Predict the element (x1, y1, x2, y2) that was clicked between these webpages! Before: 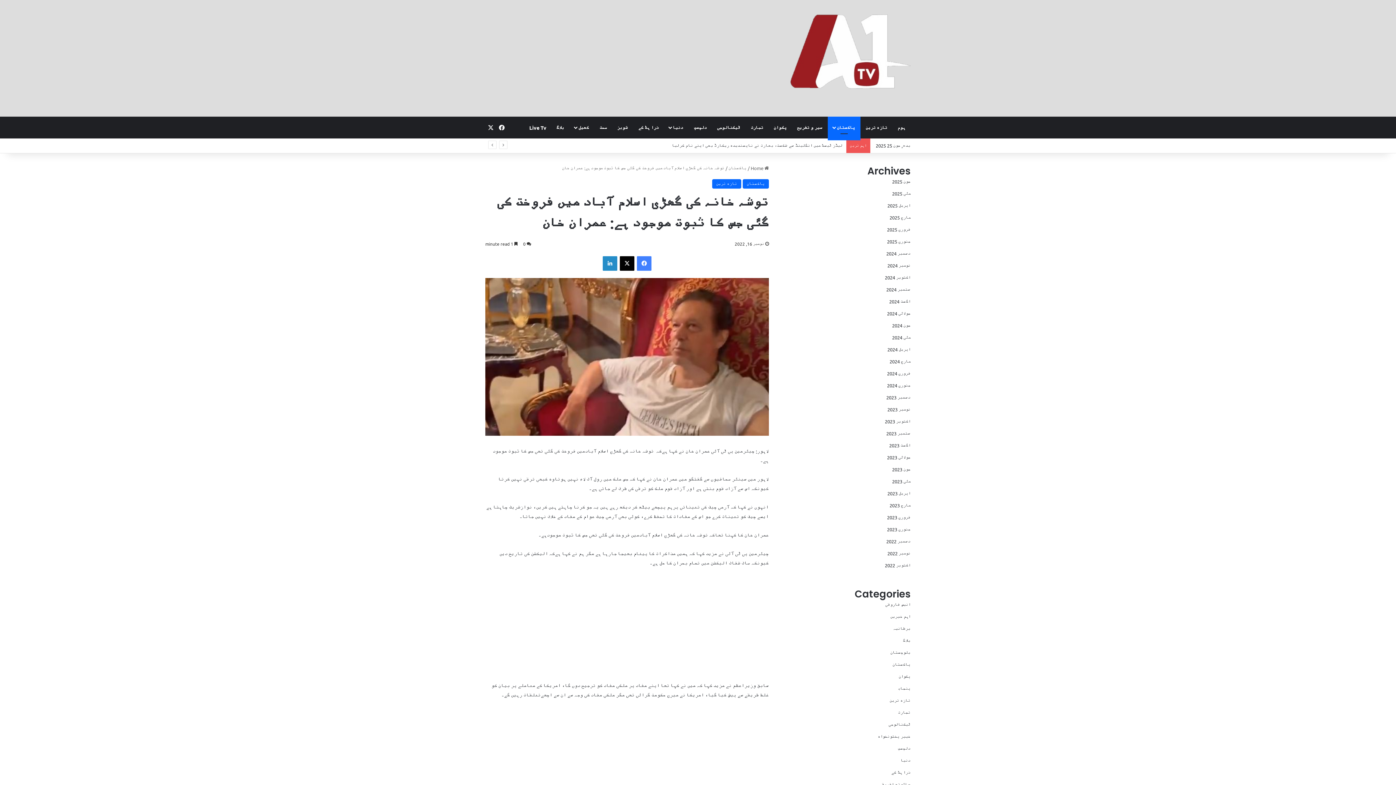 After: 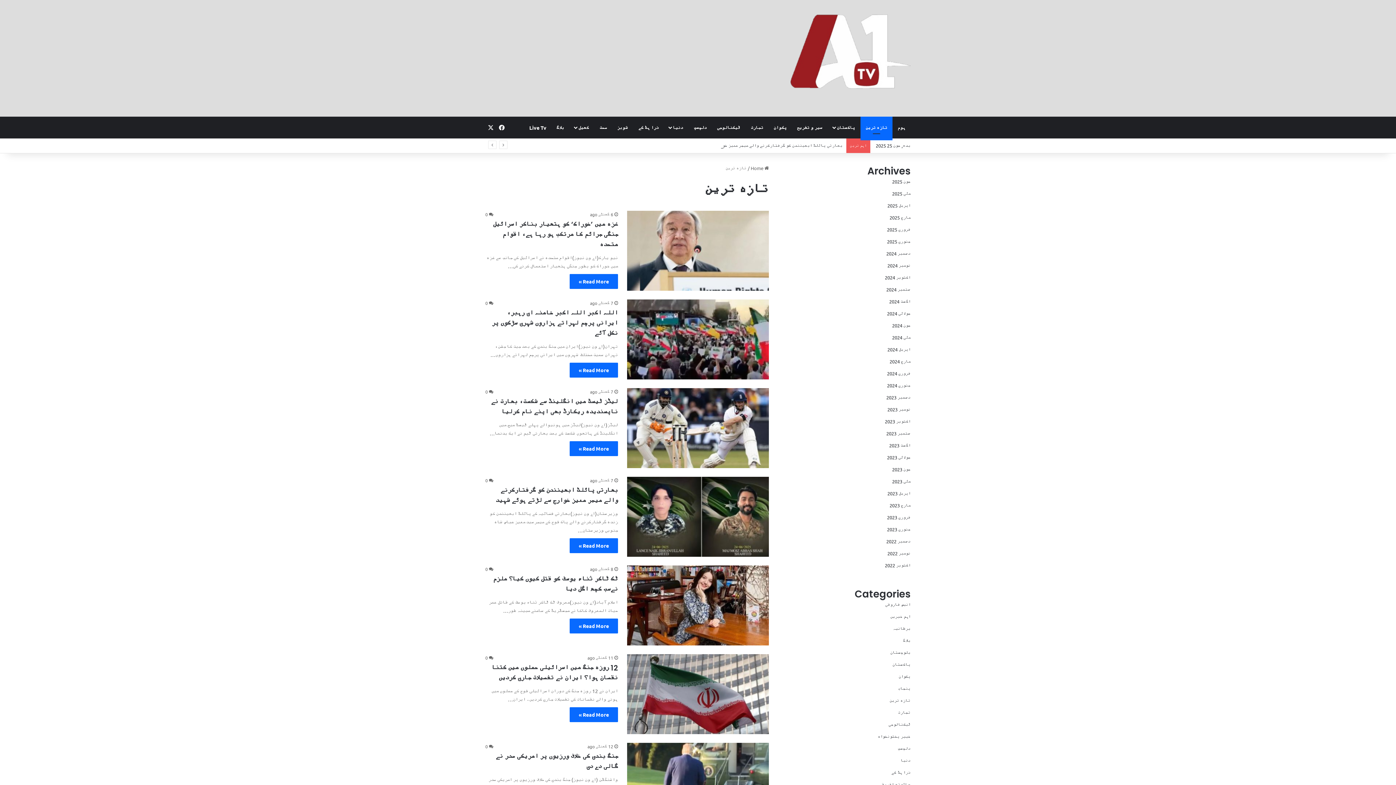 Action: bbox: (889, 697, 910, 704) label: تازہ ترین